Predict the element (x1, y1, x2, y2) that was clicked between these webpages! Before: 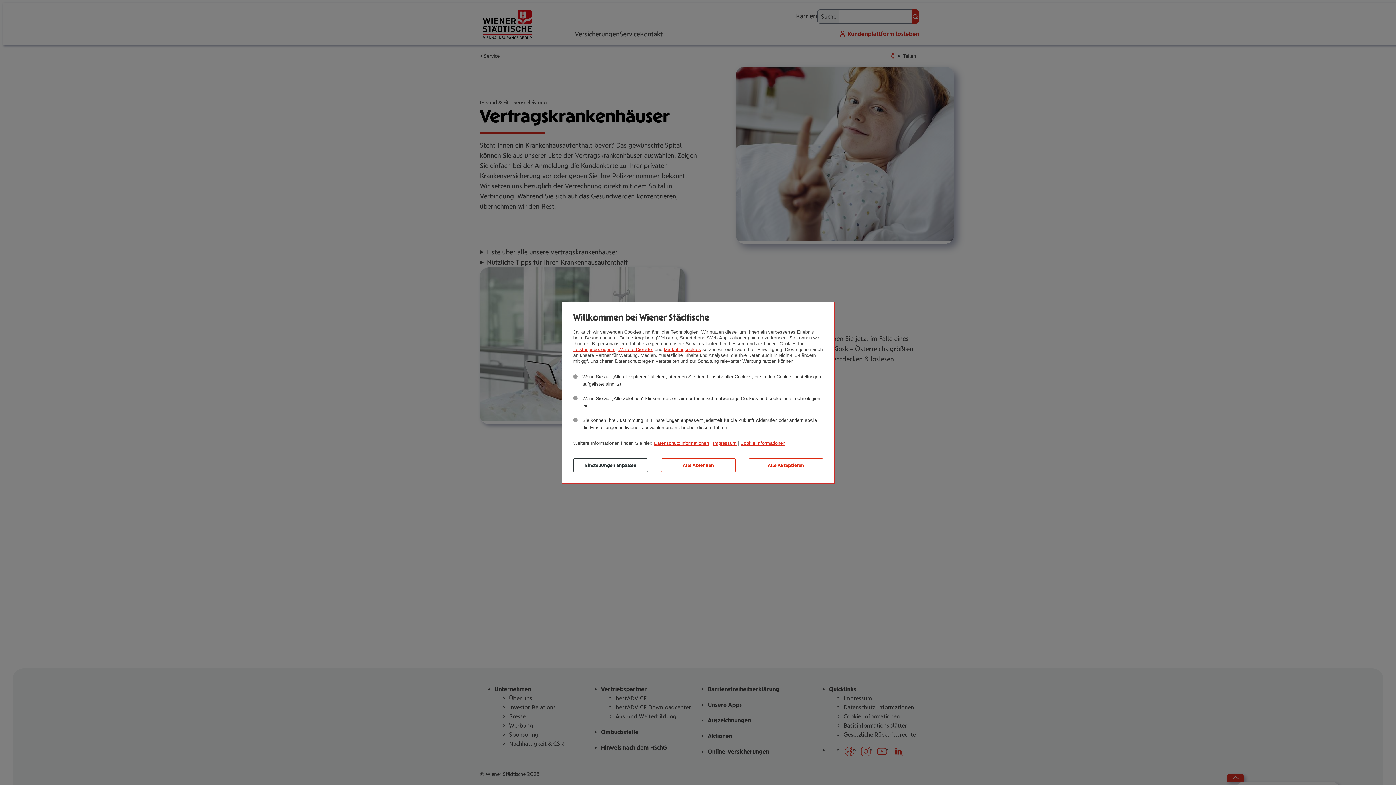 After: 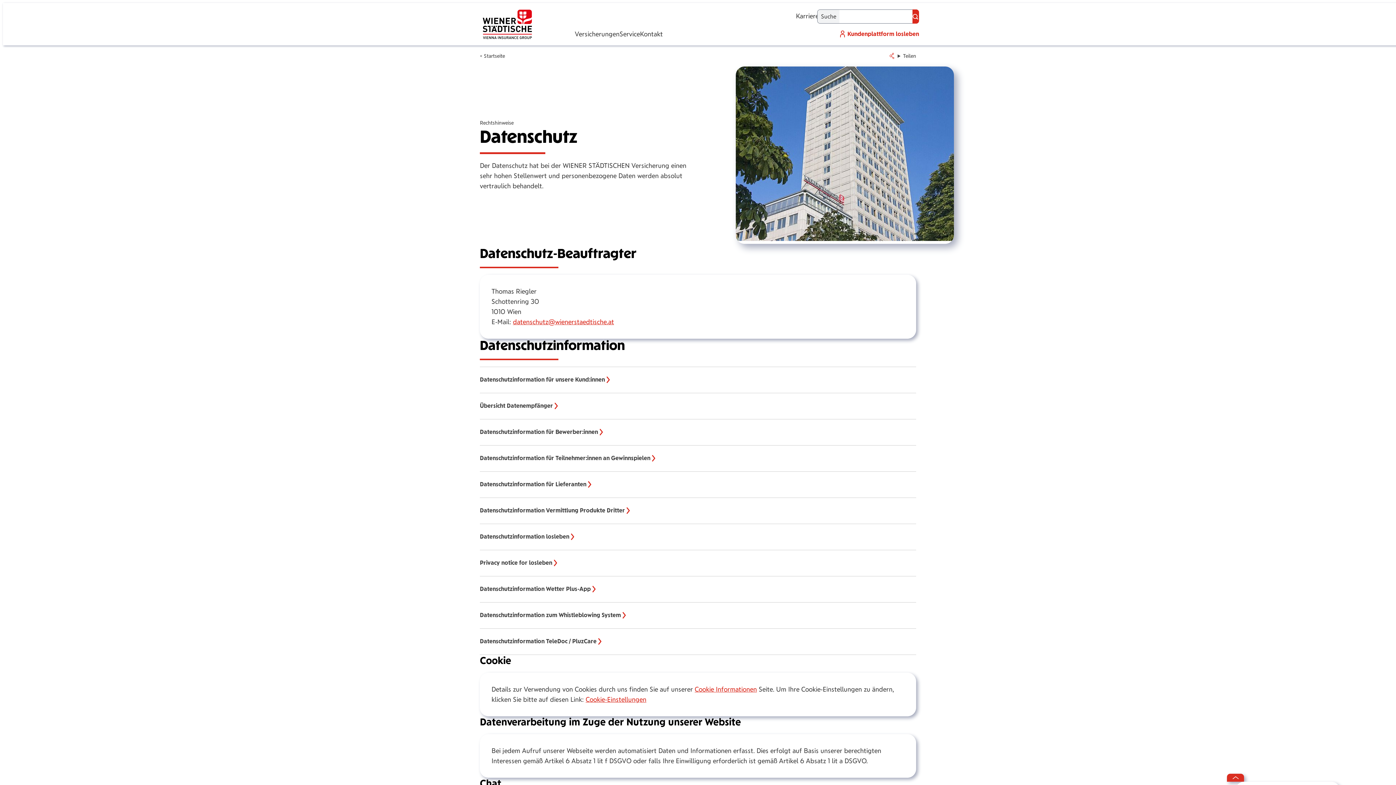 Action: label: Datenschutzinformationen bbox: (654, 440, 709, 446)